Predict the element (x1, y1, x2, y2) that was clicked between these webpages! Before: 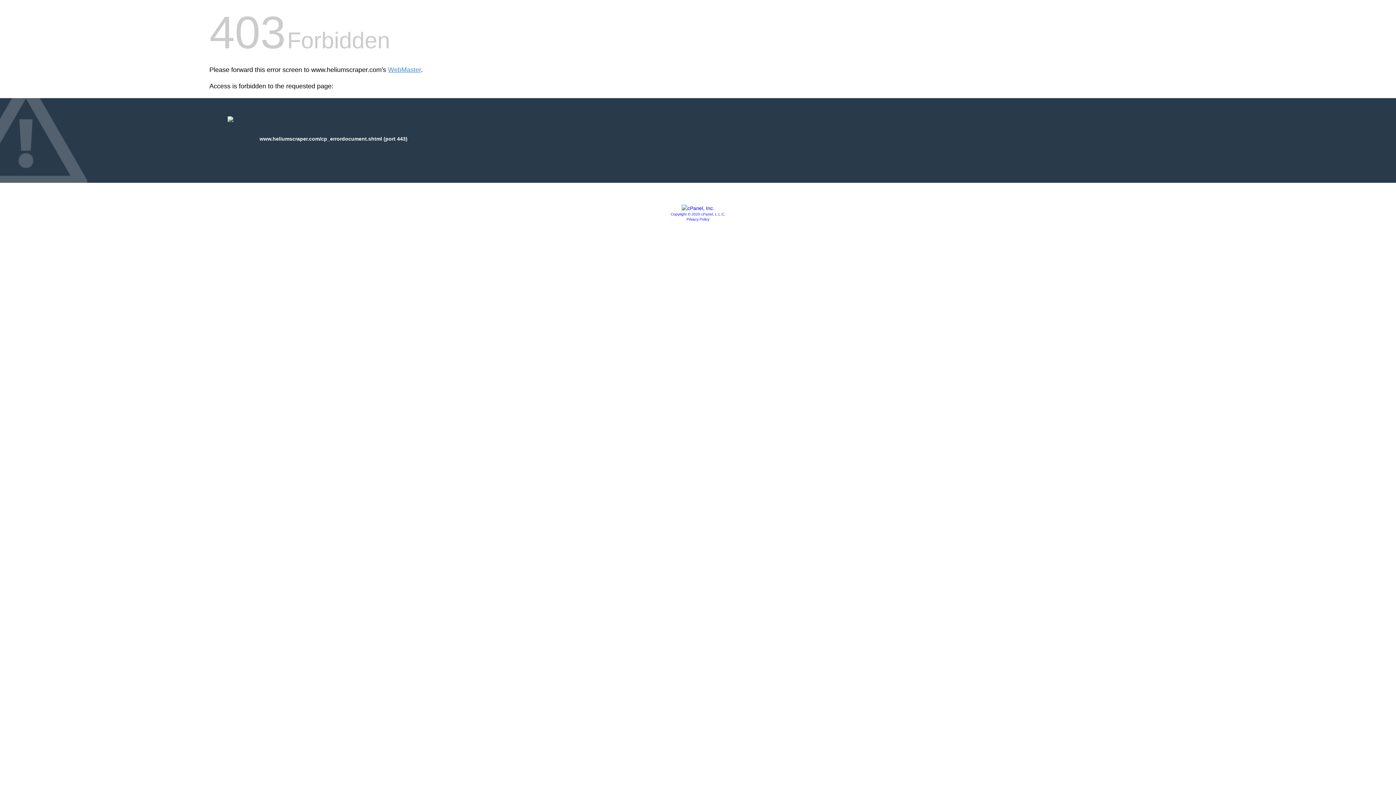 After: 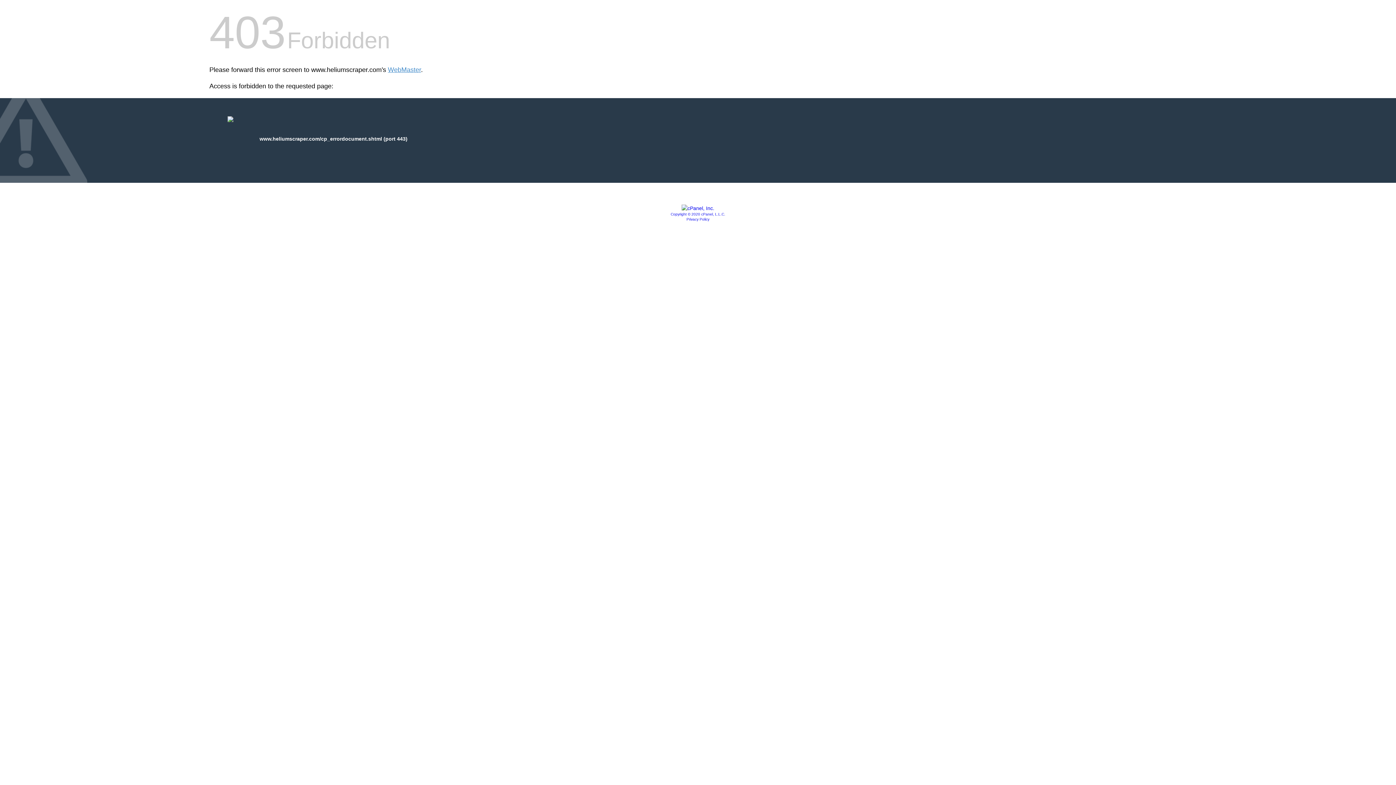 Action: bbox: (686, 217, 709, 221) label: Privacy Policy